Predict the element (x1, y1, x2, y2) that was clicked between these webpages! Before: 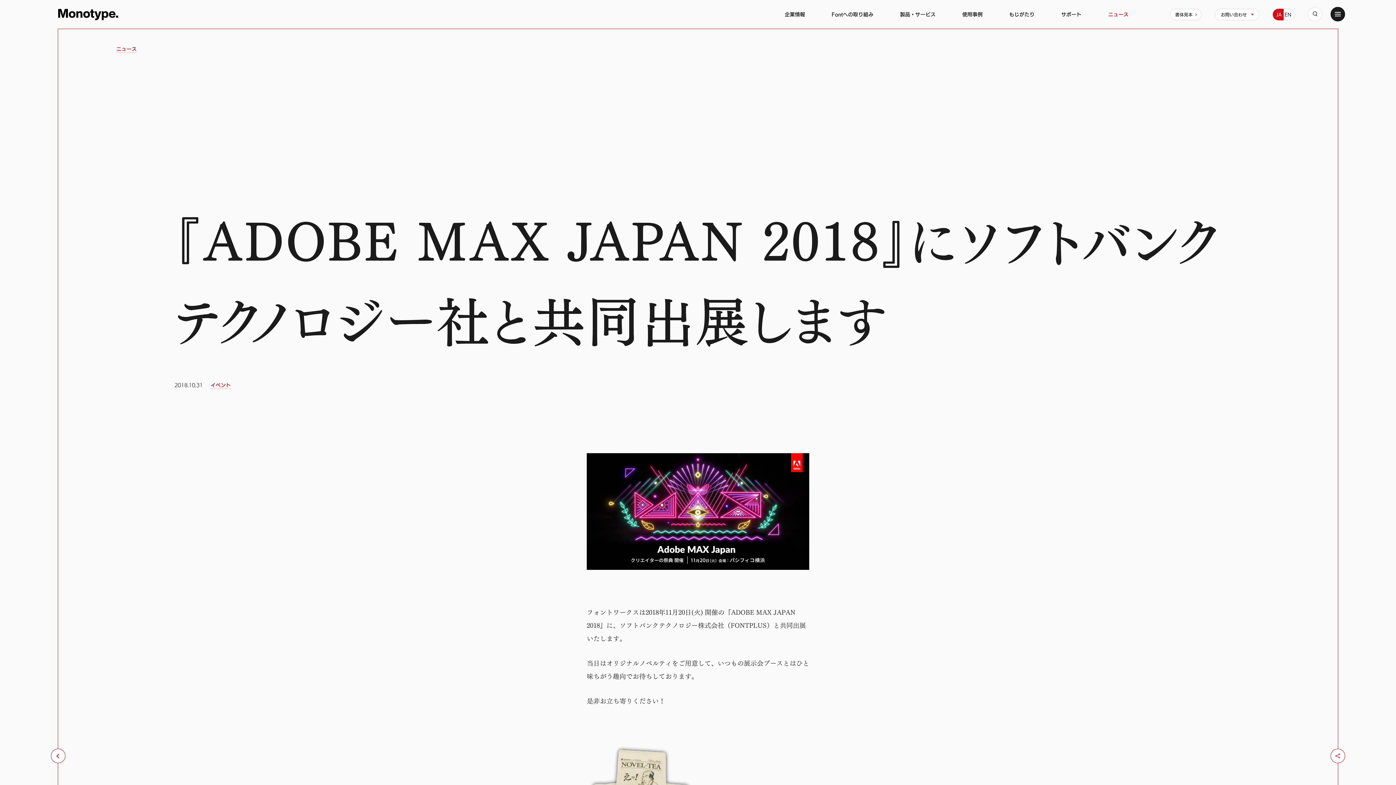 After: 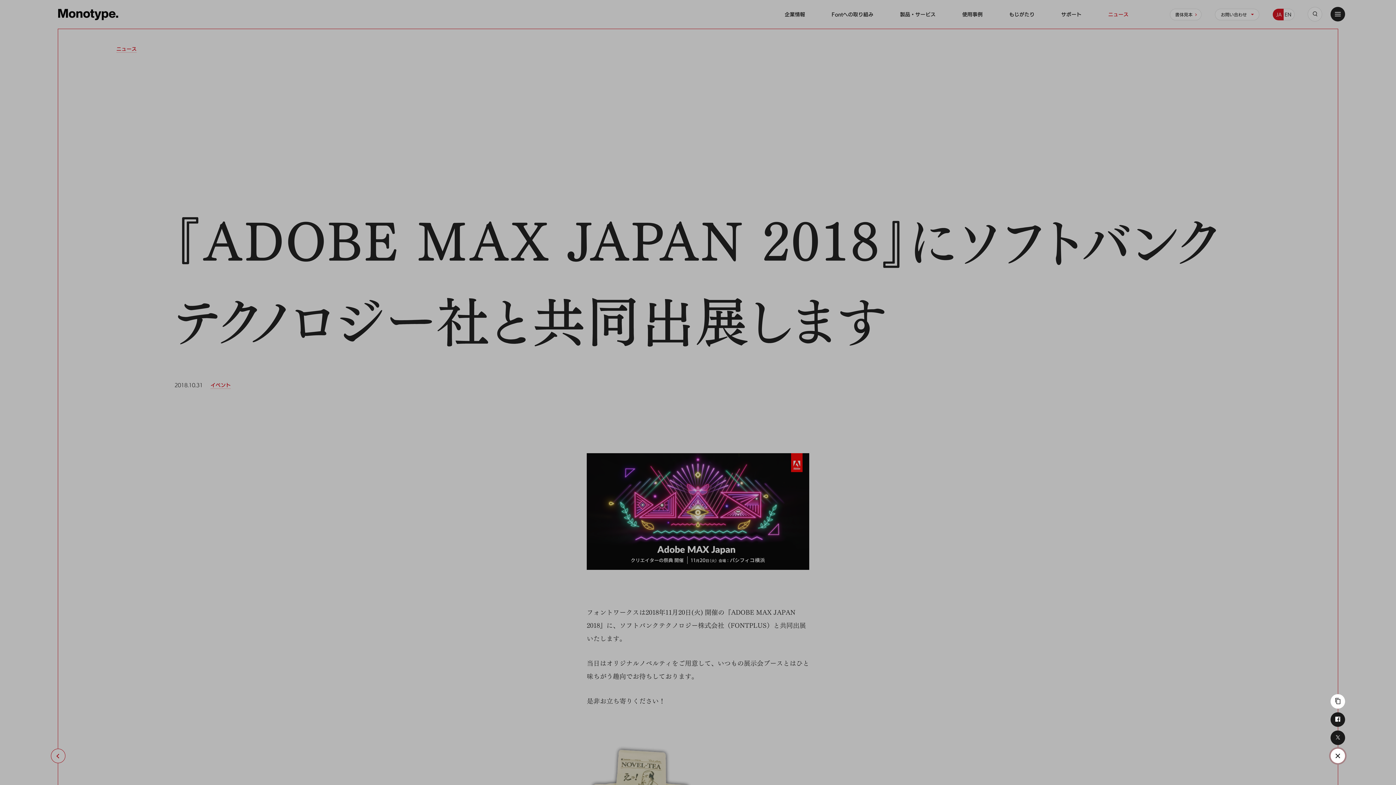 Action: label: シェア bbox: (1330, 749, 1345, 763)